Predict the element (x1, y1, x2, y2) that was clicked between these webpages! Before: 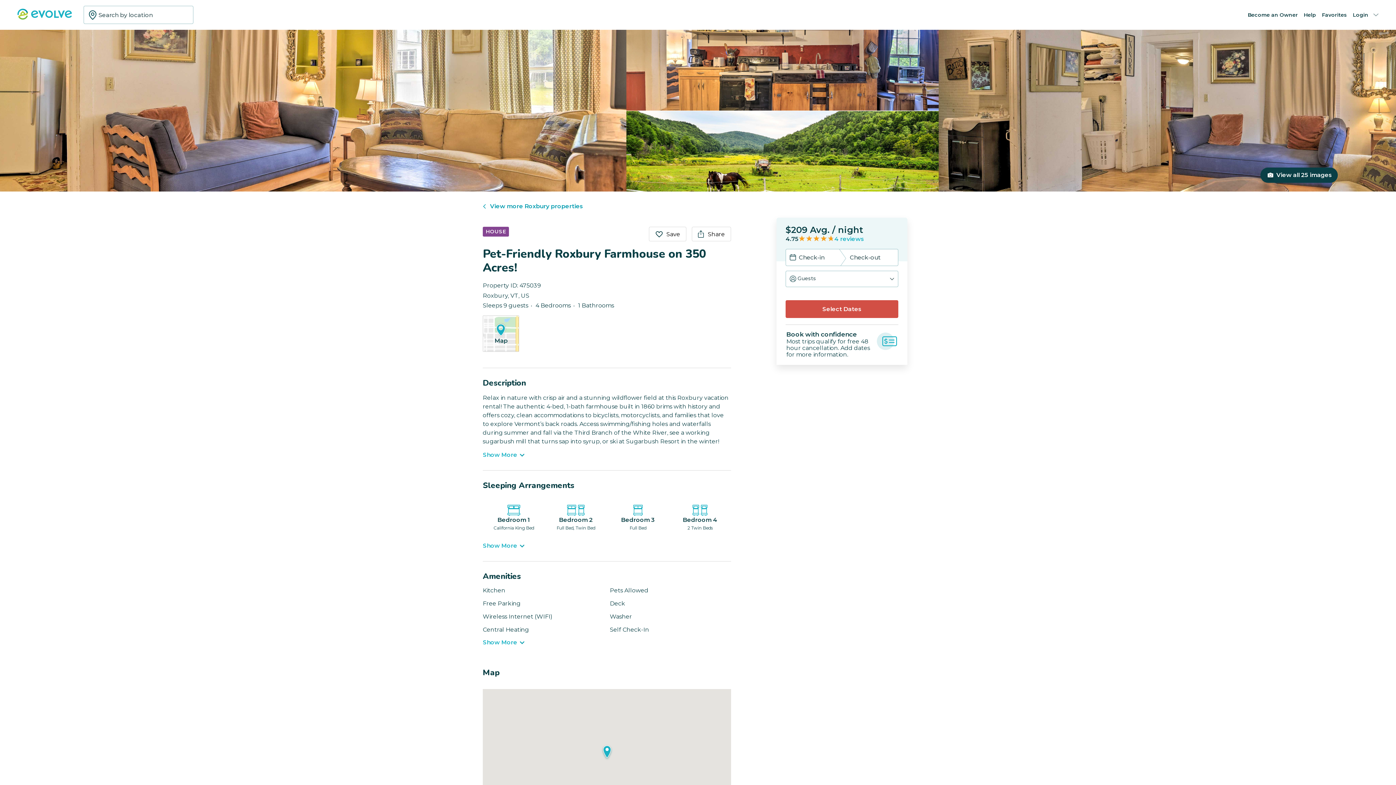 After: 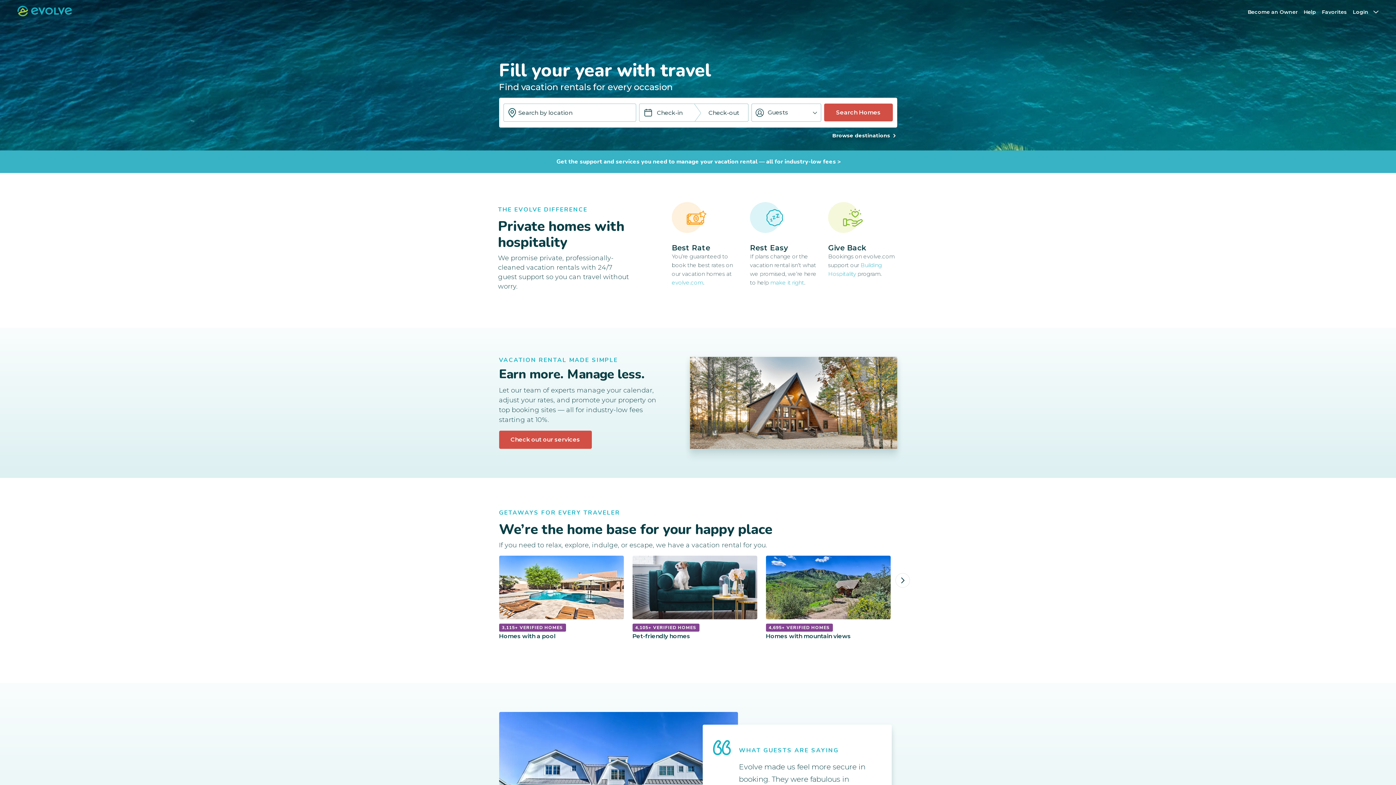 Action: bbox: (17, 14, 72, 20) label: Evolve Vacation Rental